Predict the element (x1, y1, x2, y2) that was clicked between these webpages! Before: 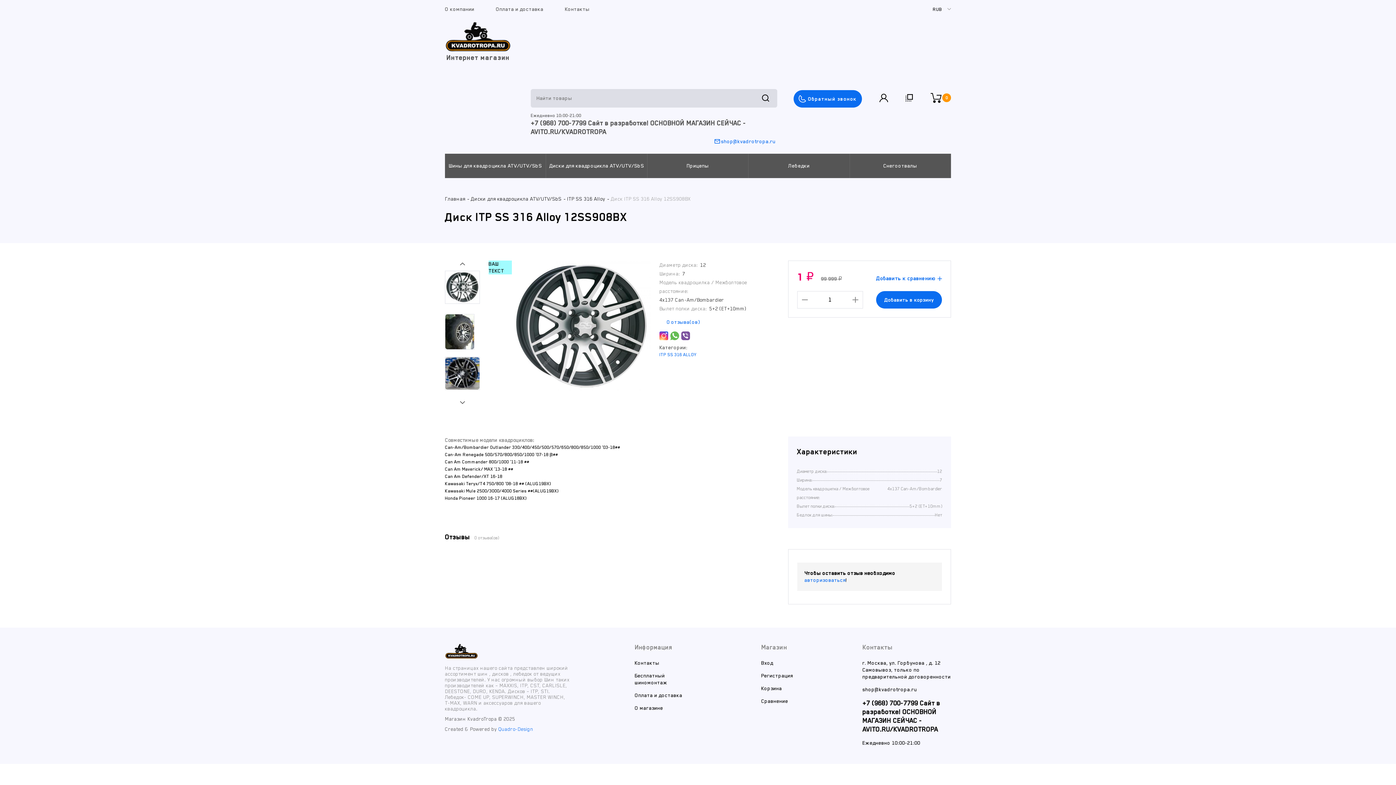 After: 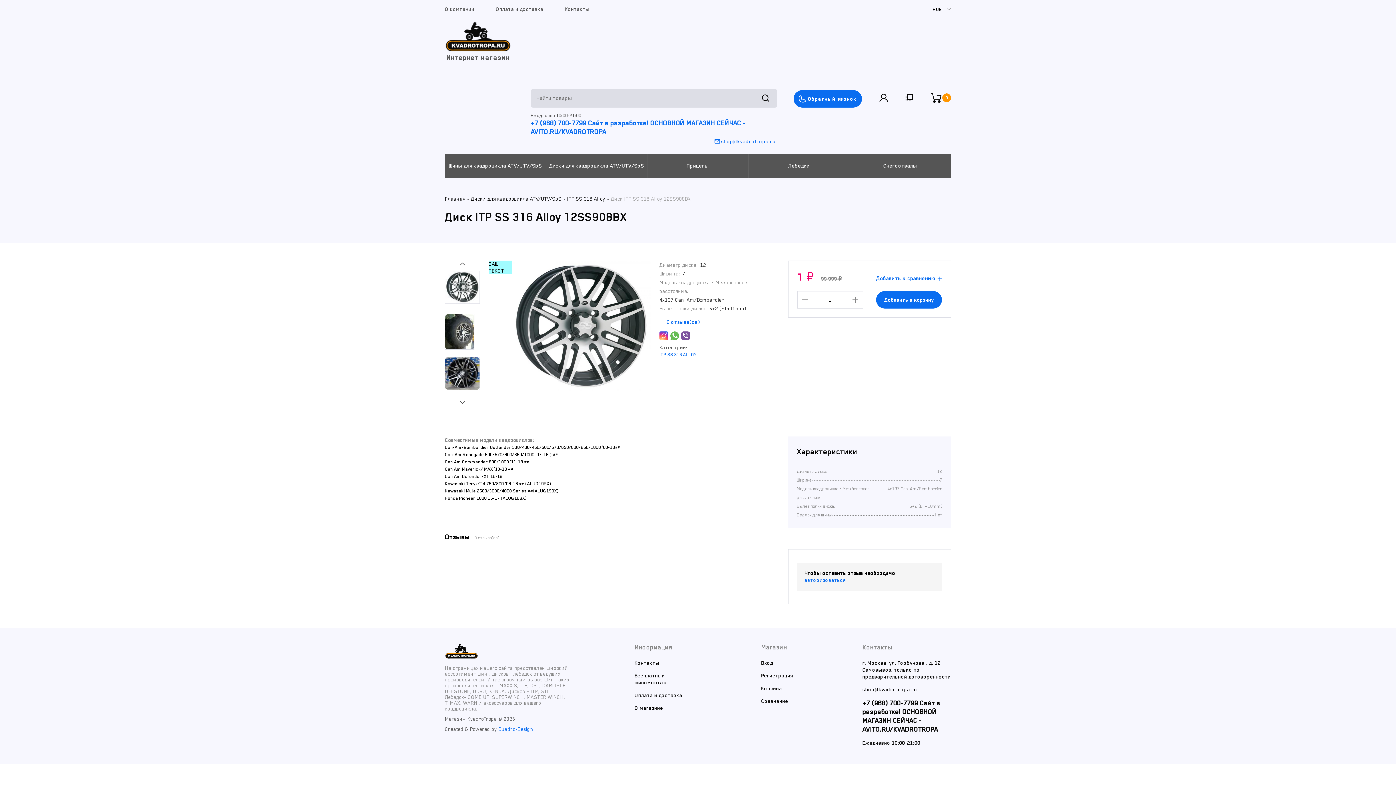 Action: bbox: (530, 118, 776, 136) label: +7 (968) 700-7799 Сайт в разработке! ОСНОВНОЙ МАГАЗИН СЕЙЧАС - AVITO.RU/KVADROTROPA